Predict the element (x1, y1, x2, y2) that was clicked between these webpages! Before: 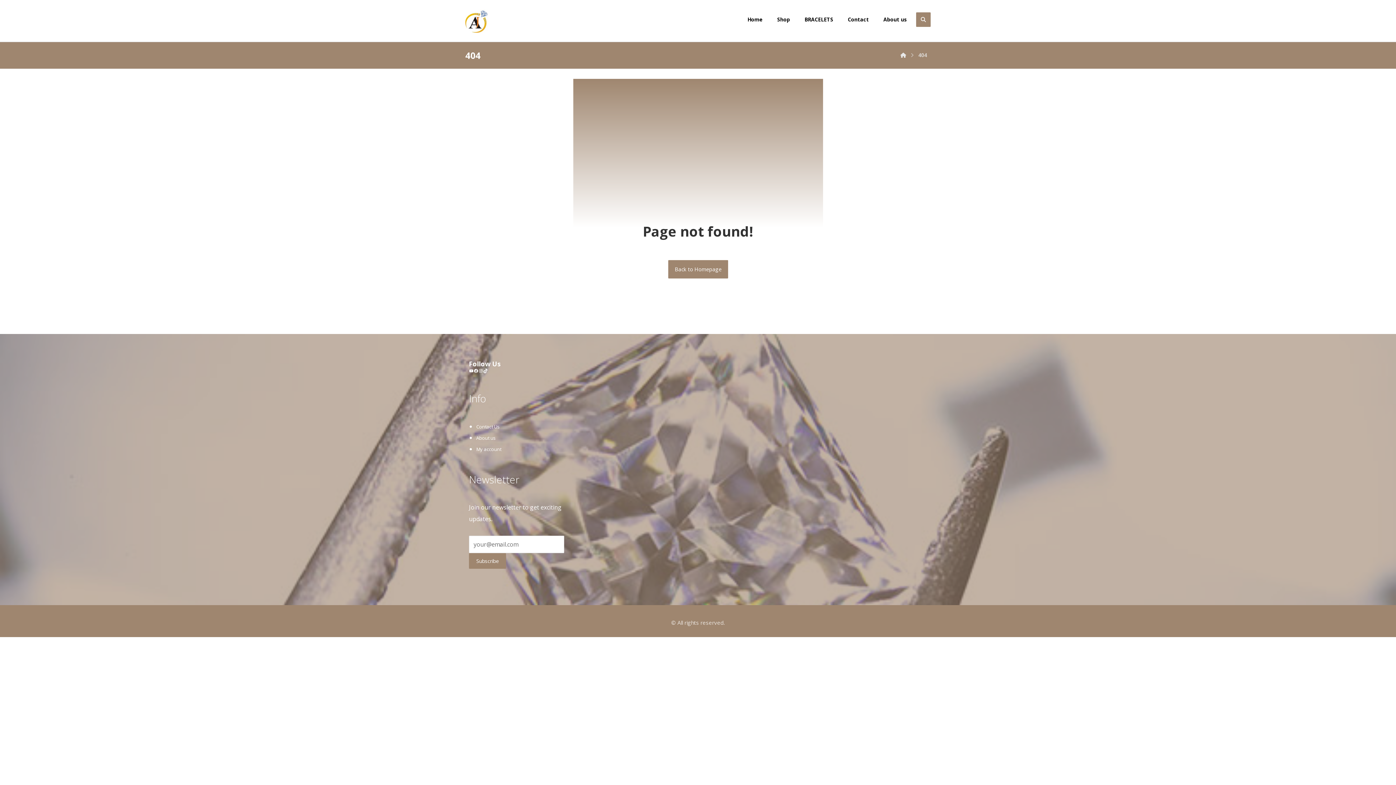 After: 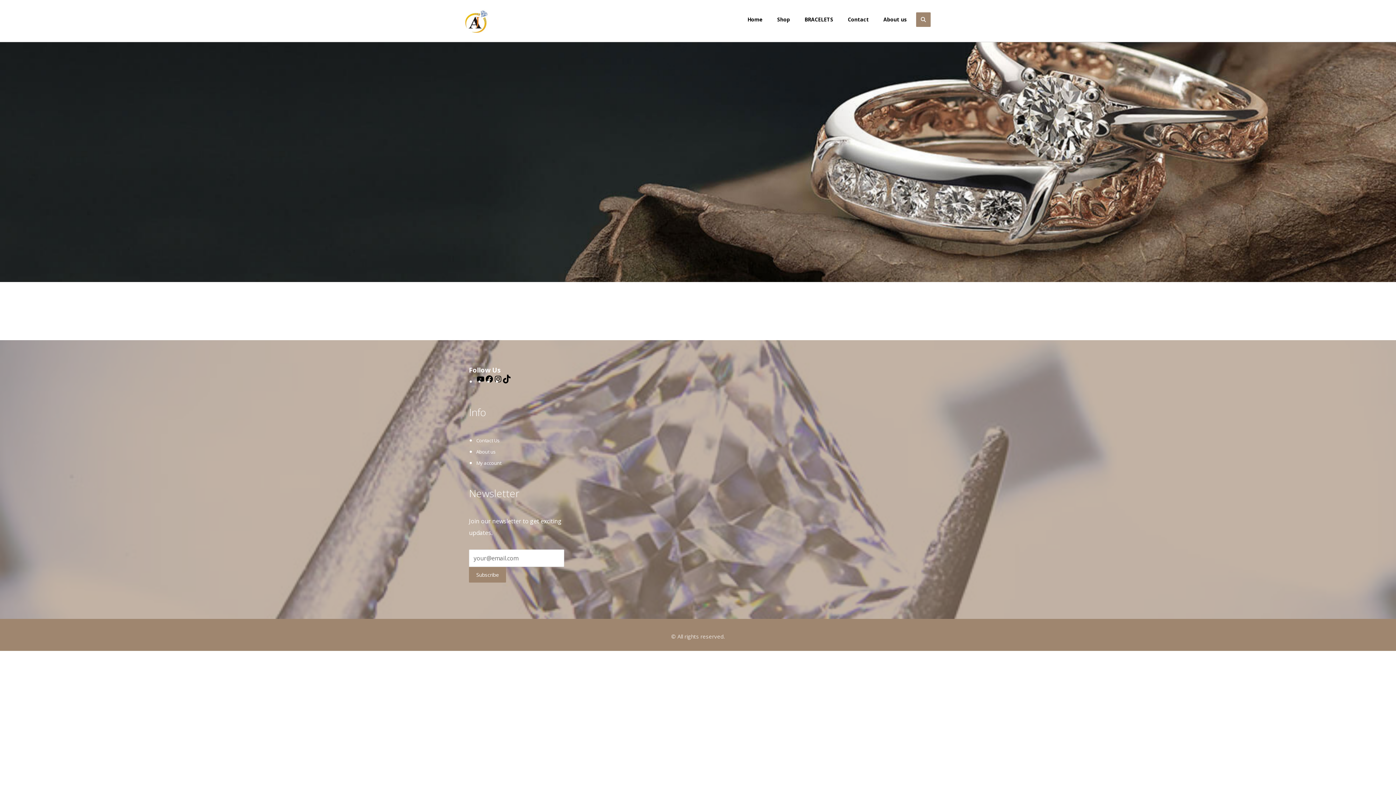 Action: bbox: (465, 9, 489, 32)